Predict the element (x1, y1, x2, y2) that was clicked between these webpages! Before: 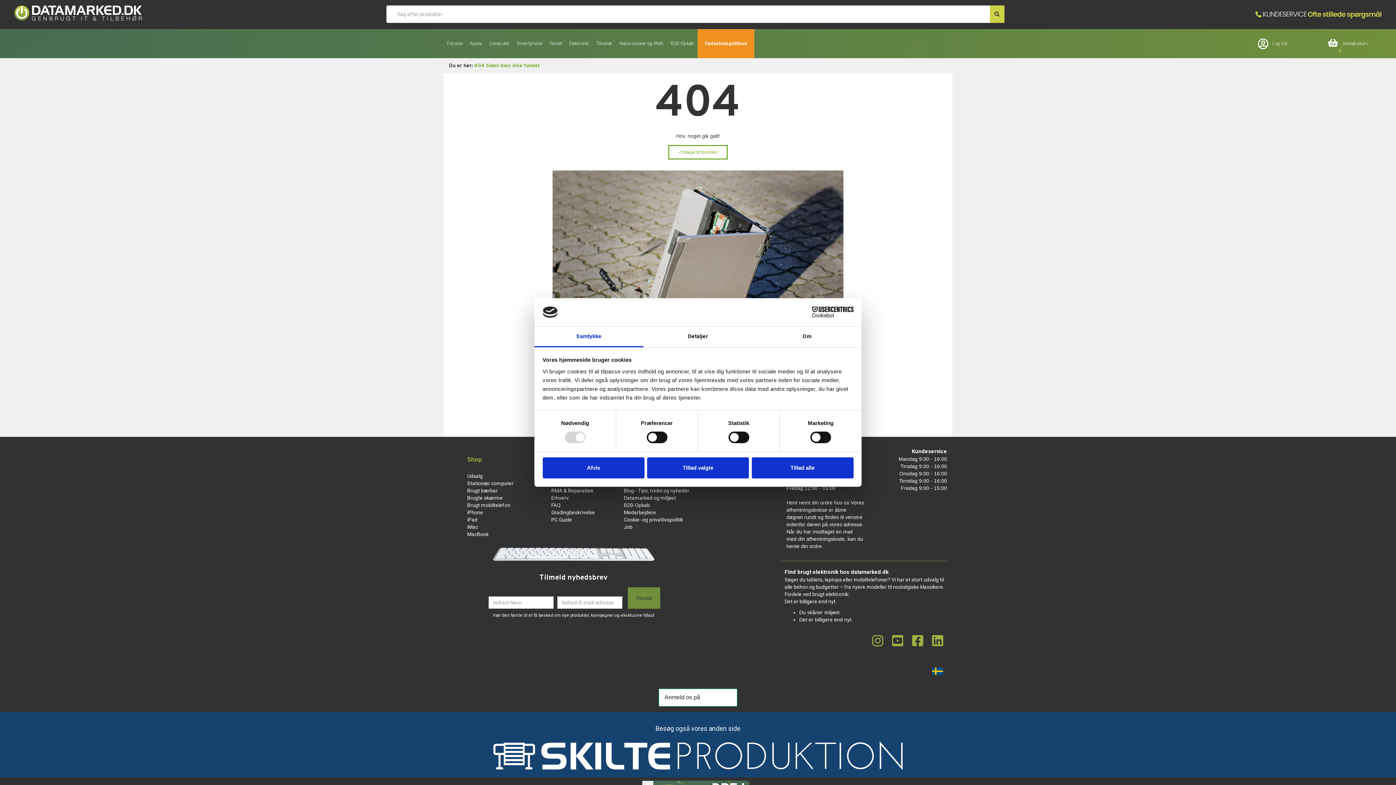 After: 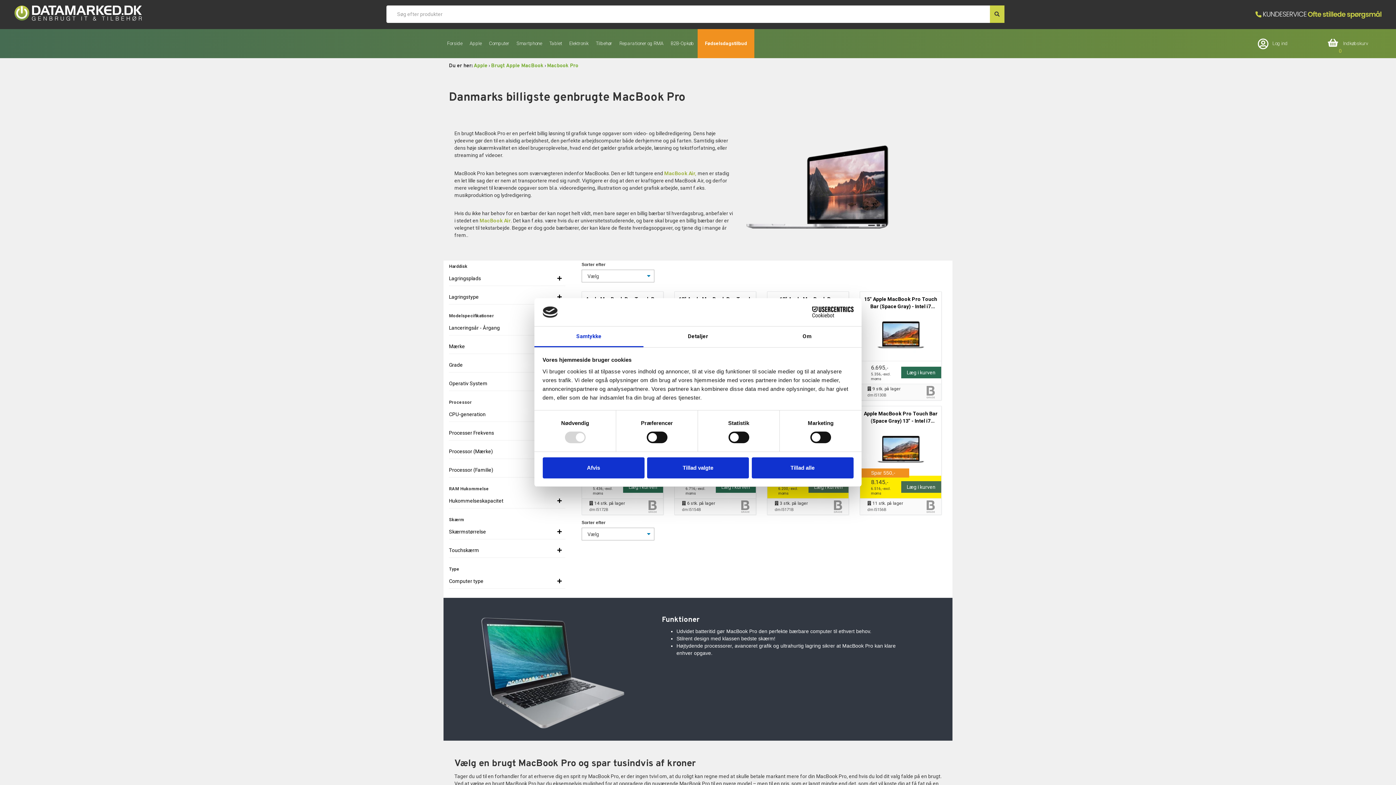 Action: label: MacBook bbox: (467, 531, 488, 537)